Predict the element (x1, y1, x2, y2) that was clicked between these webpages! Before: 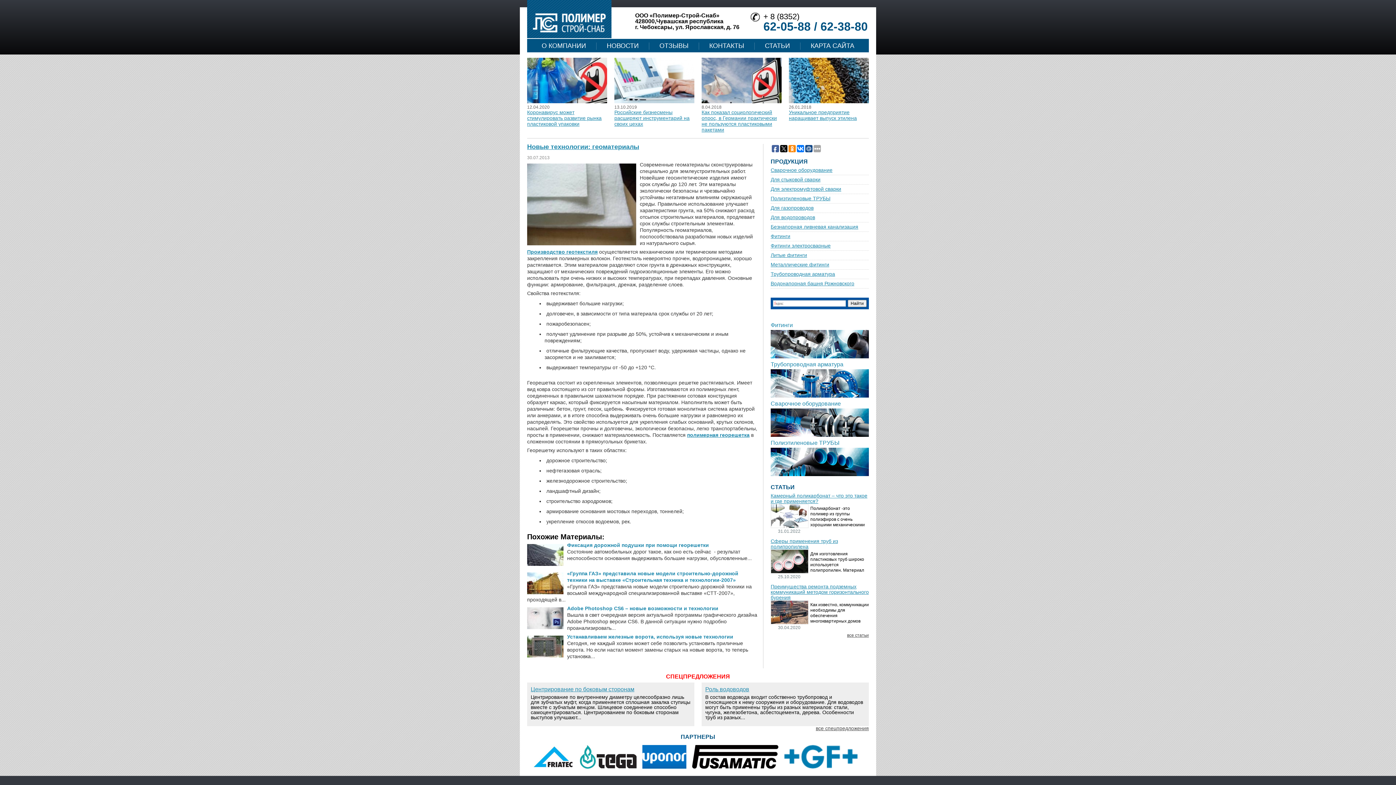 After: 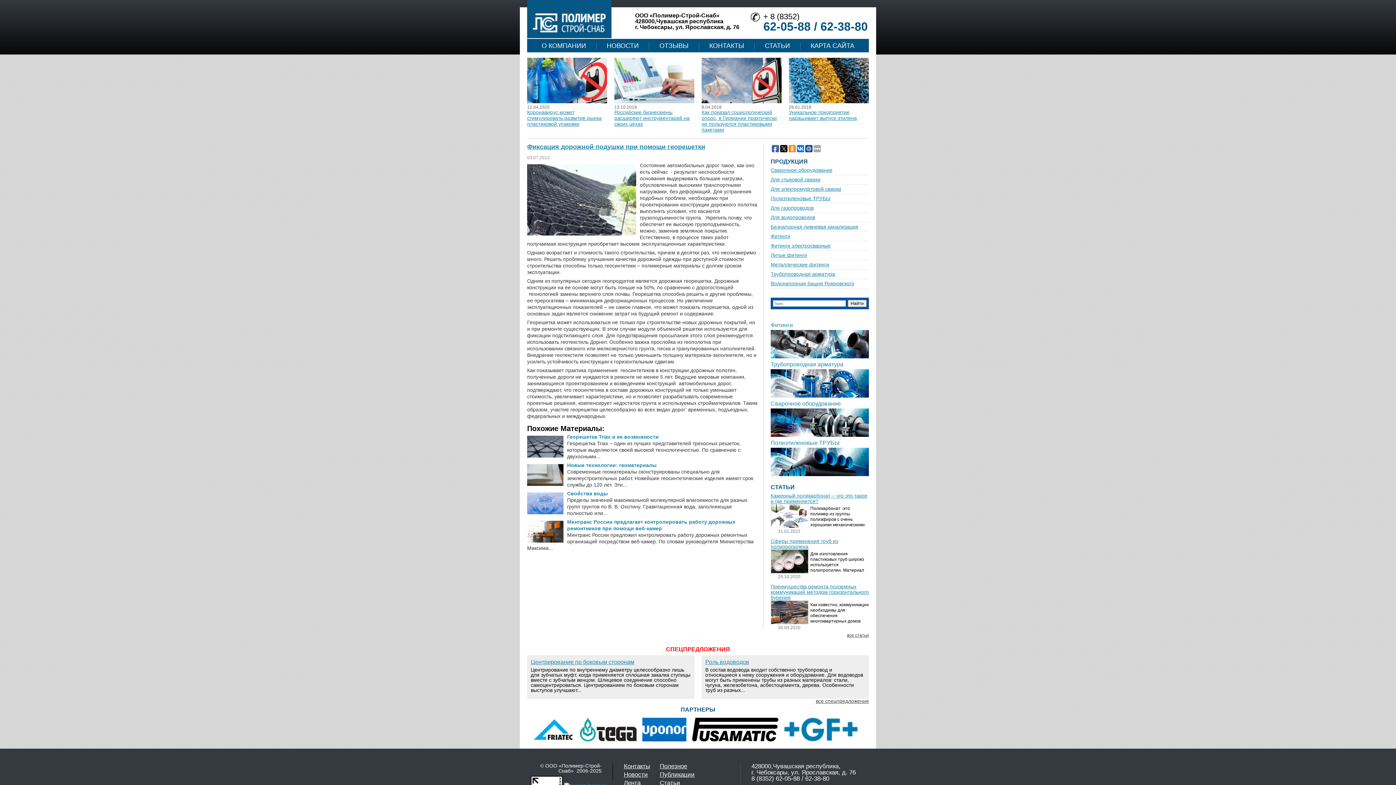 Action: bbox: (567, 542, 709, 548) label: Фиксация дорожной подушки при помощи георешетки